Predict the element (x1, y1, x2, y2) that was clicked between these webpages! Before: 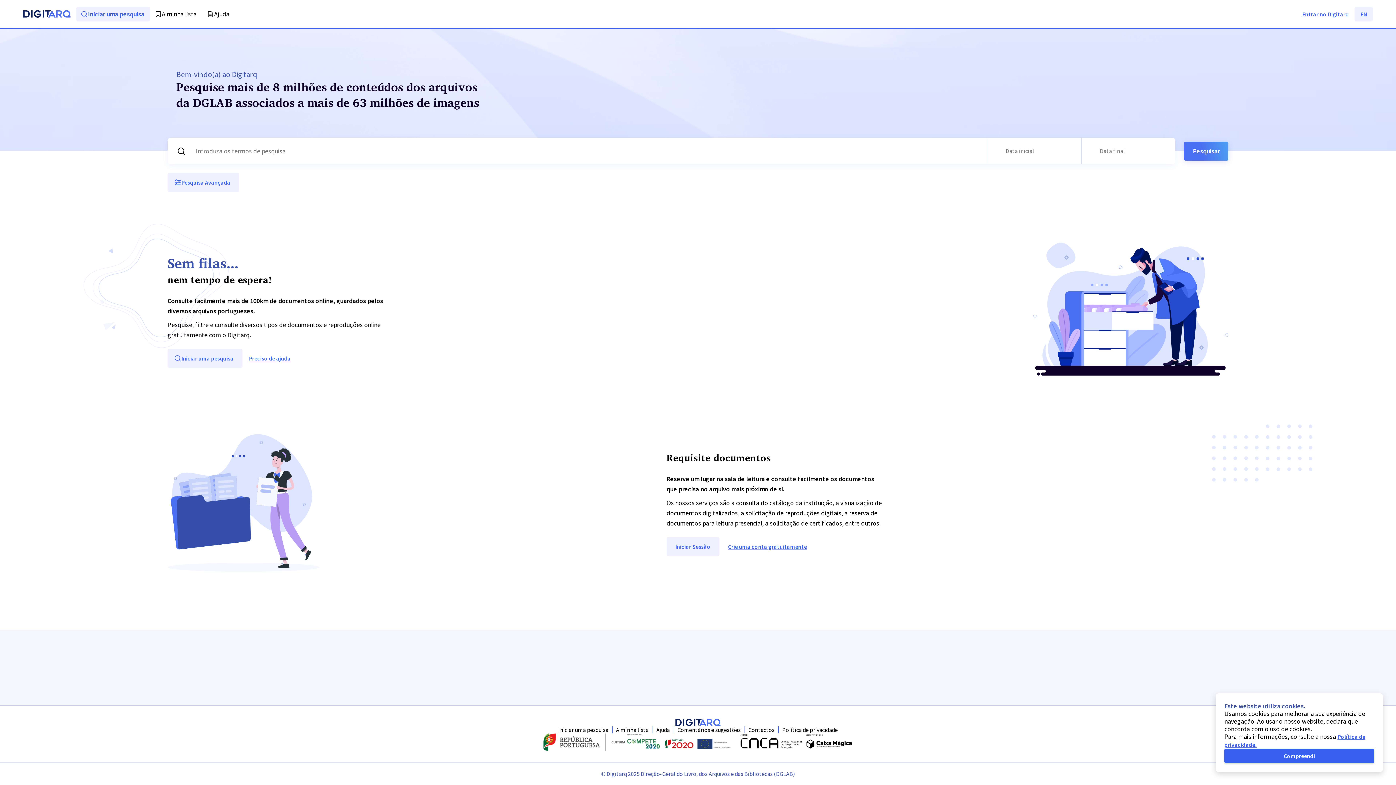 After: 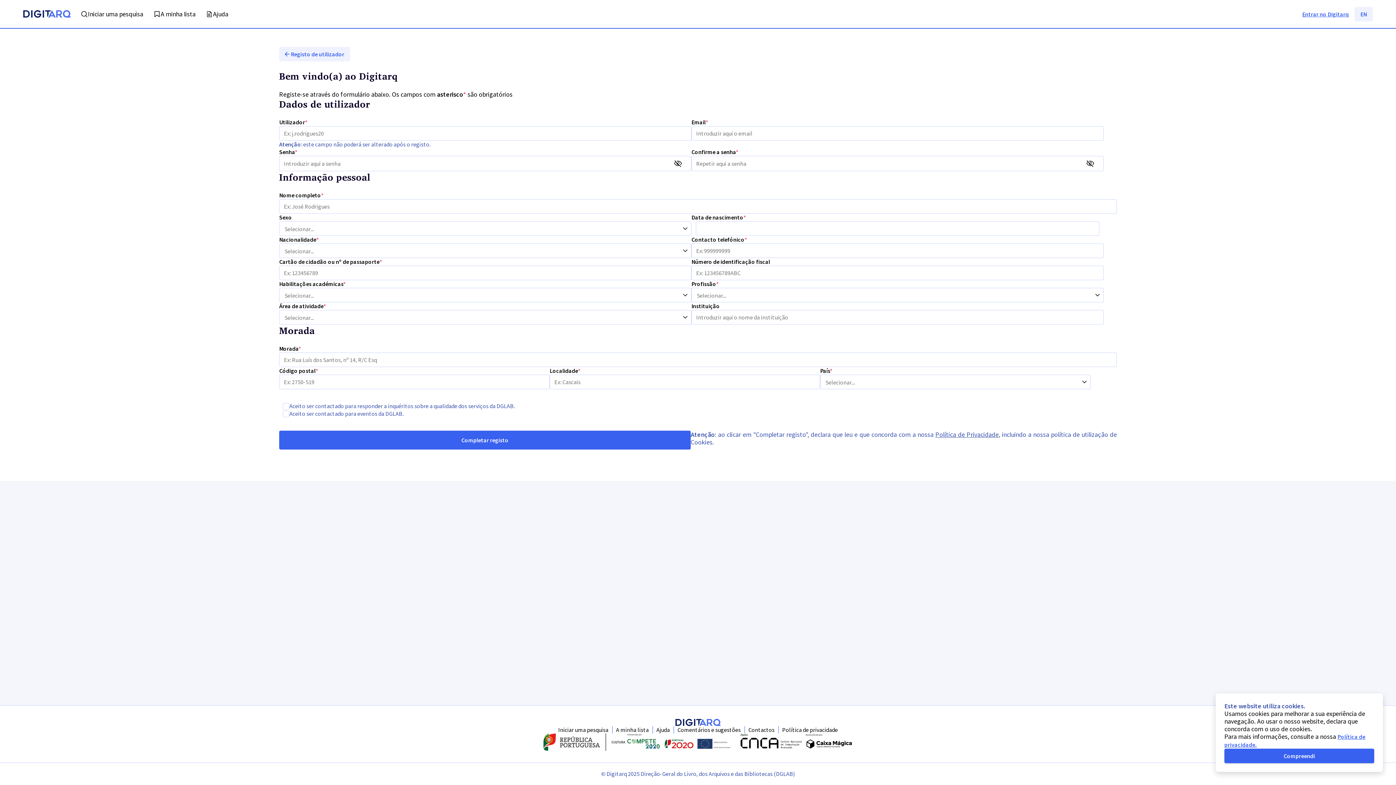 Action: label: Crie uma conta gratuitamente bbox: (719, 537, 815, 556)